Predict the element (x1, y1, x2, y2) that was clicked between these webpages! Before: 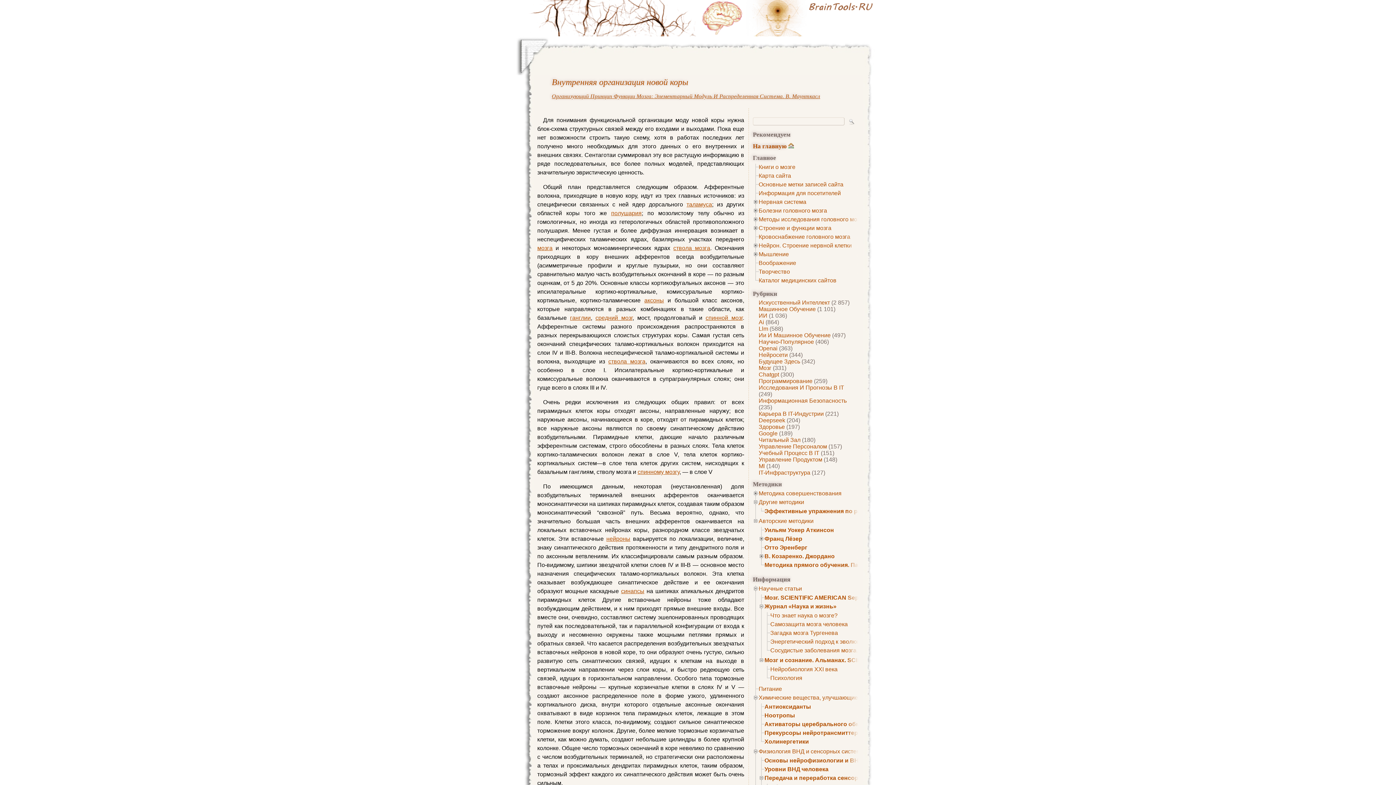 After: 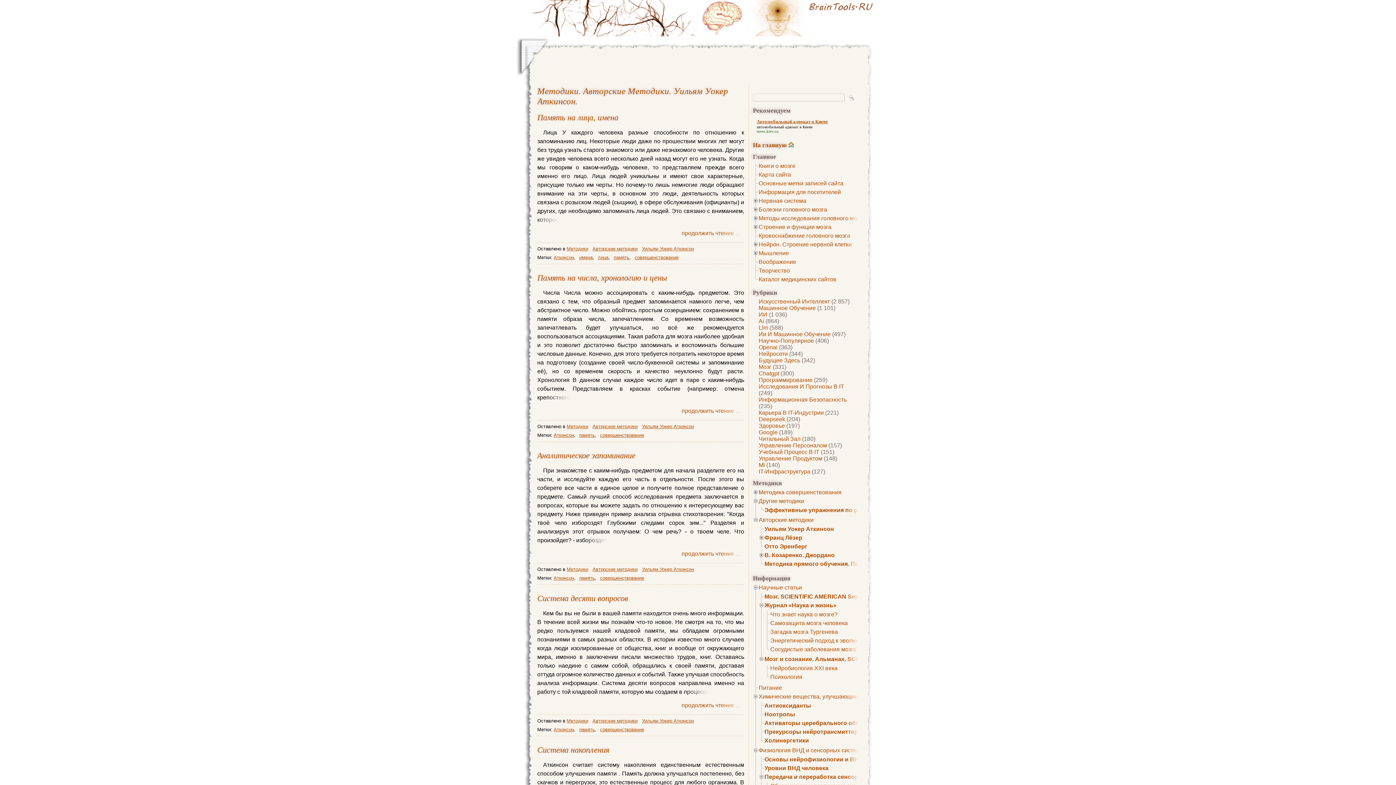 Action: bbox: (764, 527, 834, 533) label: Уильям Уокер Аткинсон